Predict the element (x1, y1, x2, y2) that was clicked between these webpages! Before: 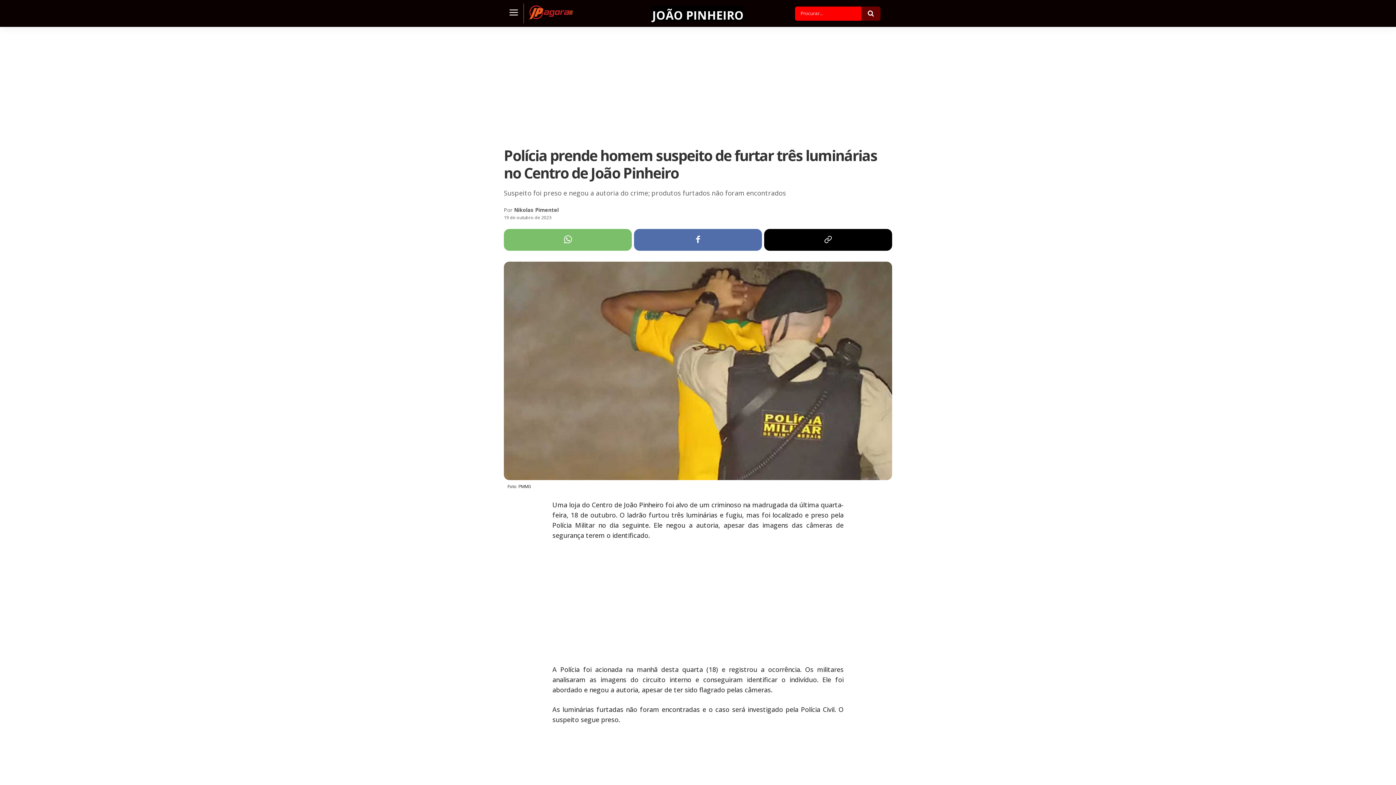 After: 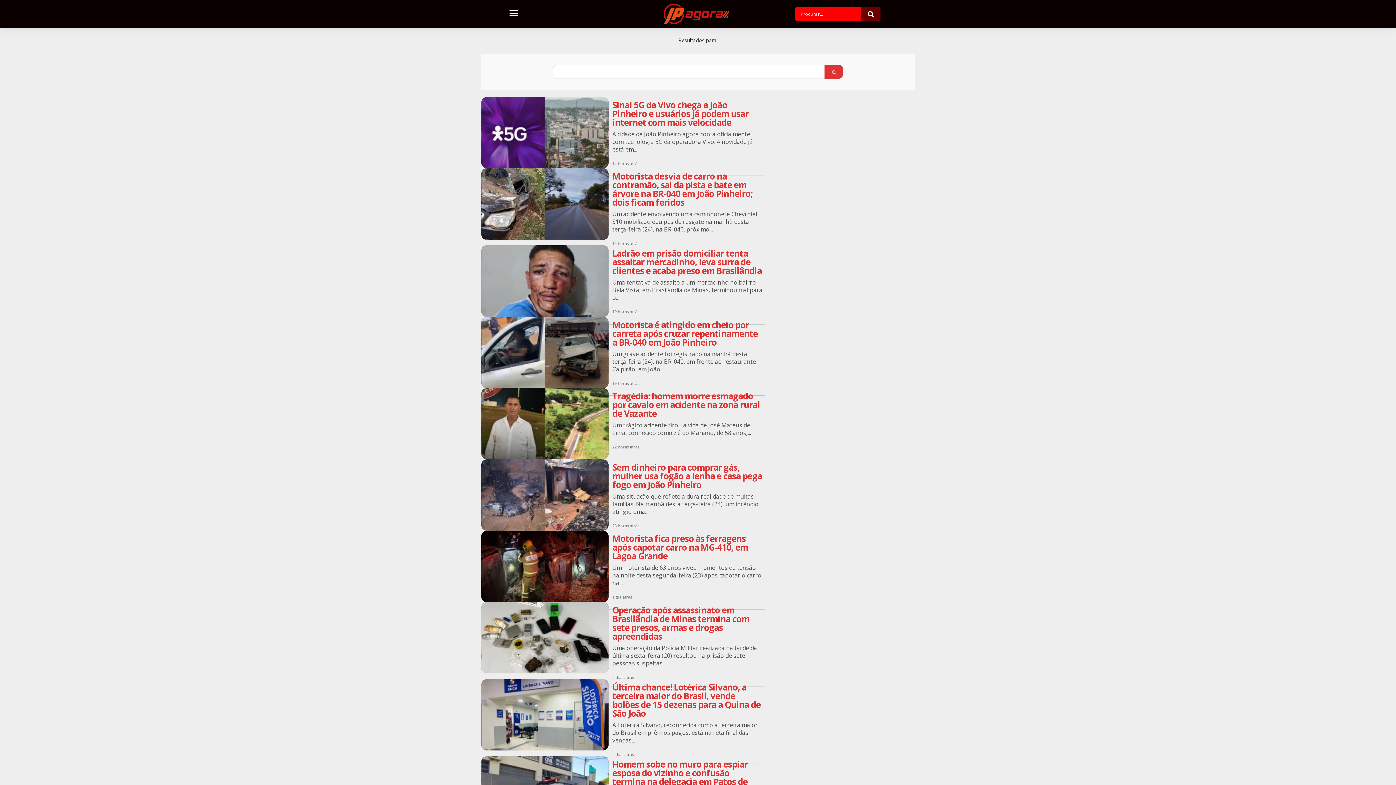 Action: bbox: (861, 6, 880, 20)